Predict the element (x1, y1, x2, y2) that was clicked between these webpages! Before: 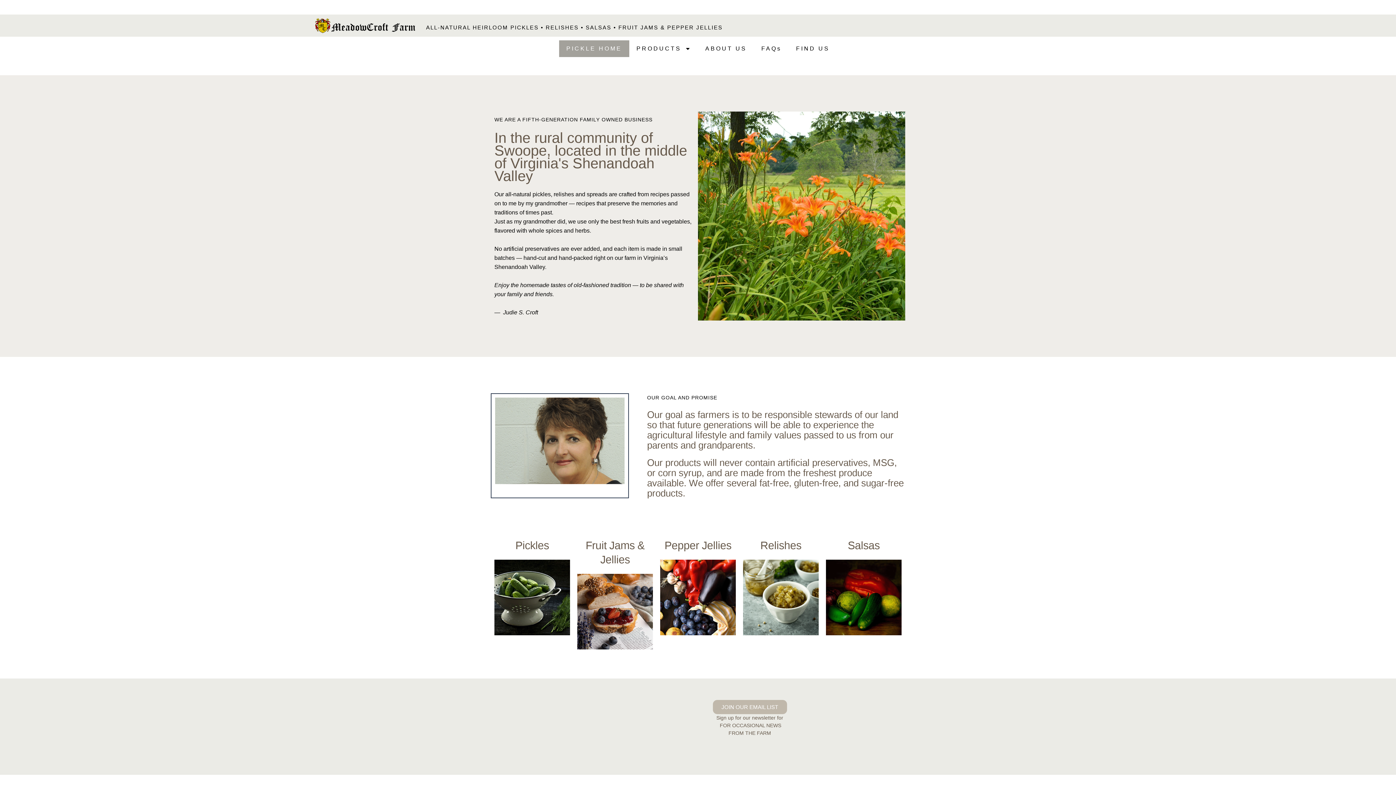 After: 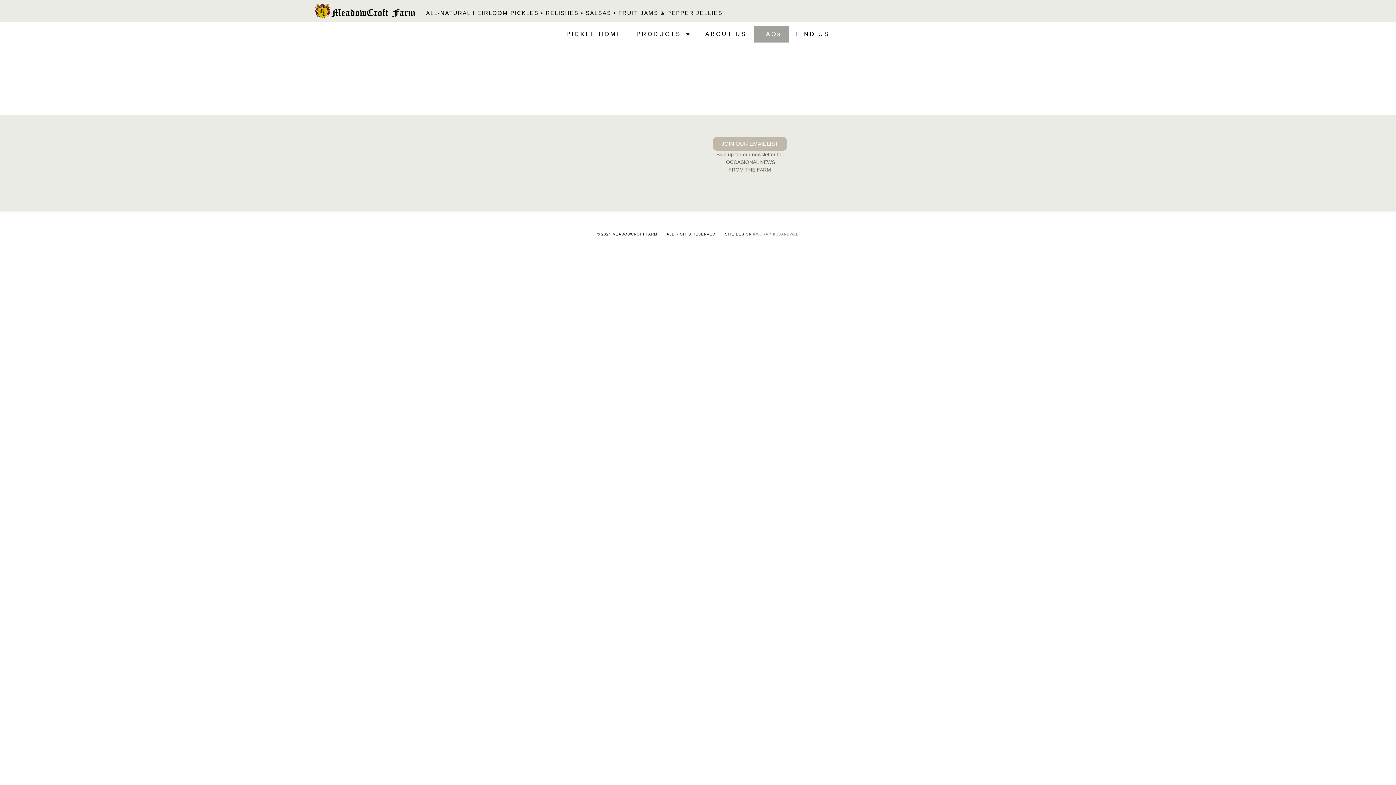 Action: bbox: (754, 40, 789, 57) label: FAQs